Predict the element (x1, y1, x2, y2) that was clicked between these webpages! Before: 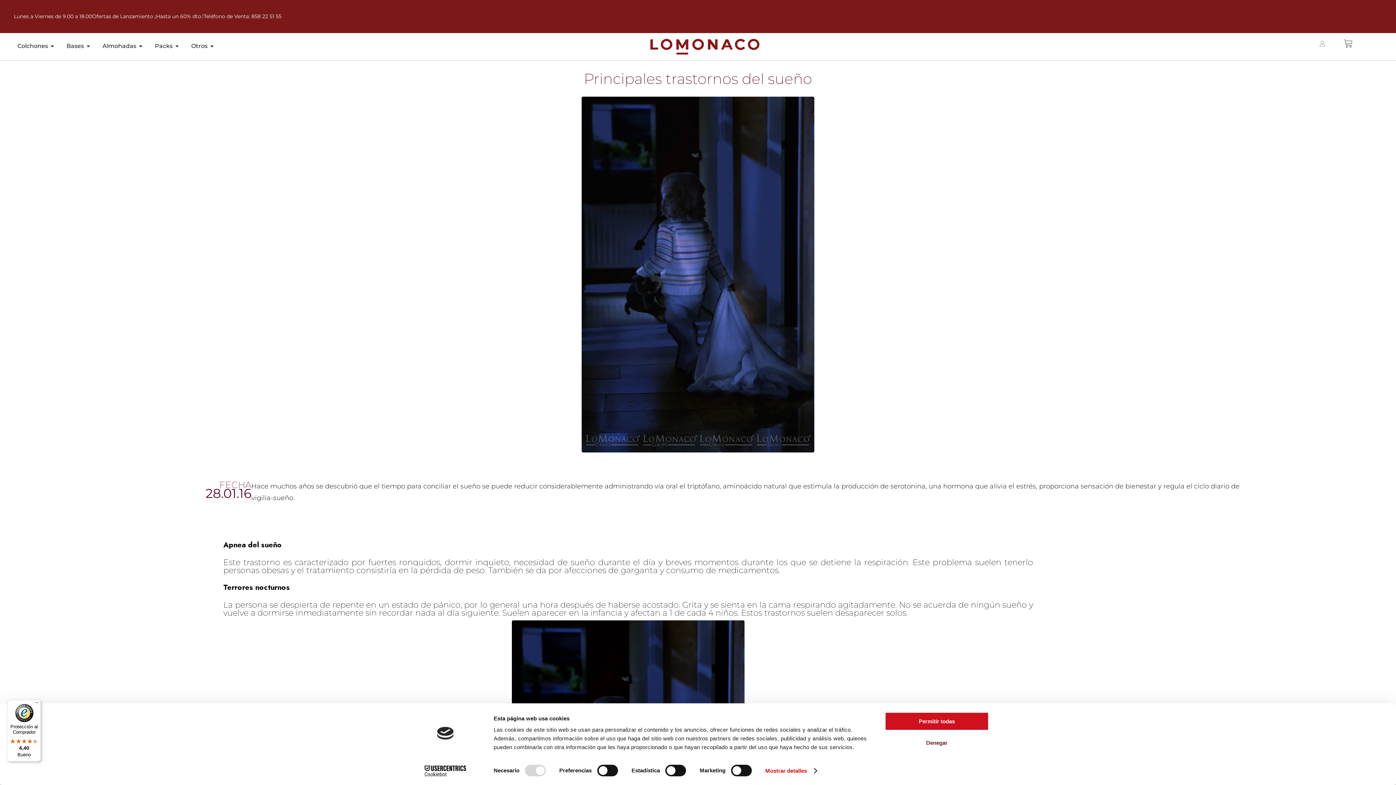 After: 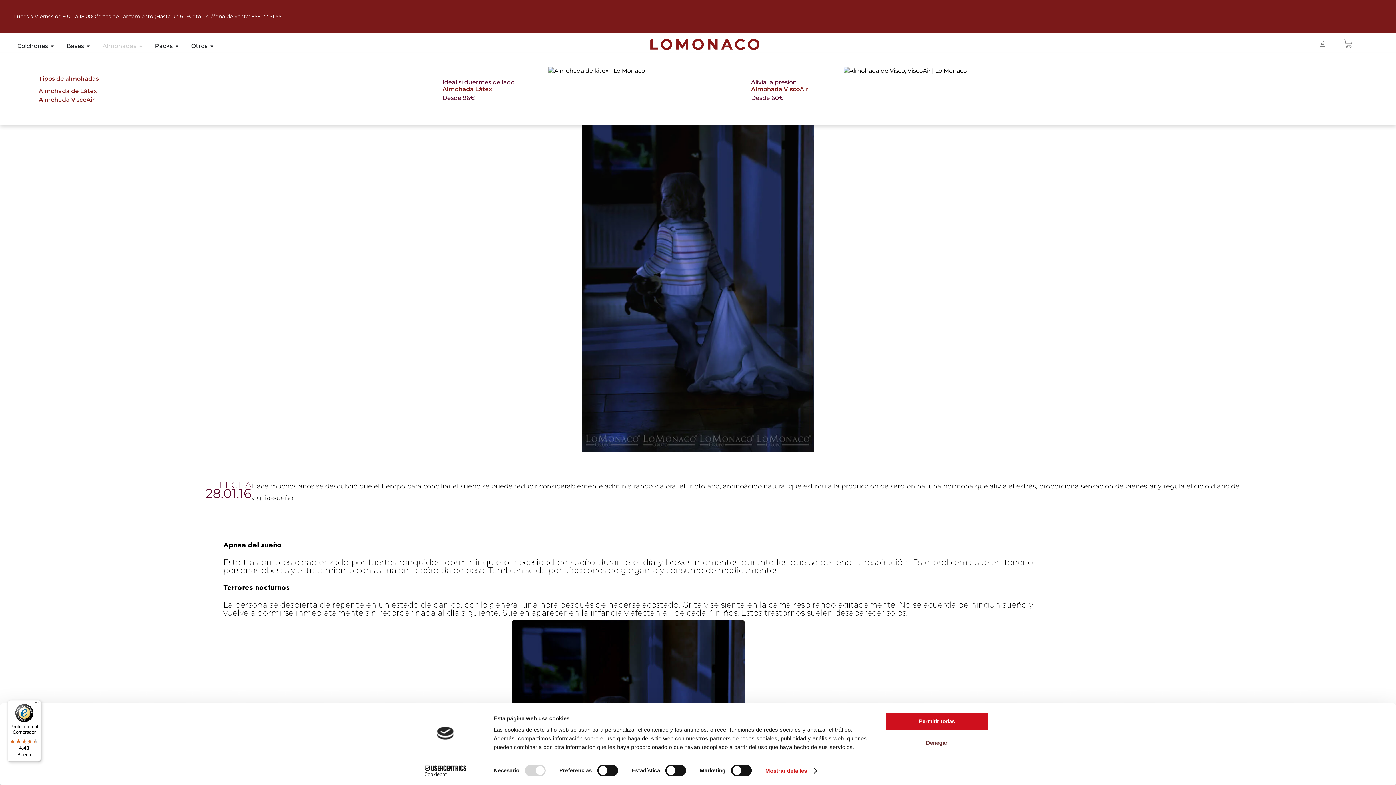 Action: label: Open Almohadas bbox: (138, 42, 143, 49)